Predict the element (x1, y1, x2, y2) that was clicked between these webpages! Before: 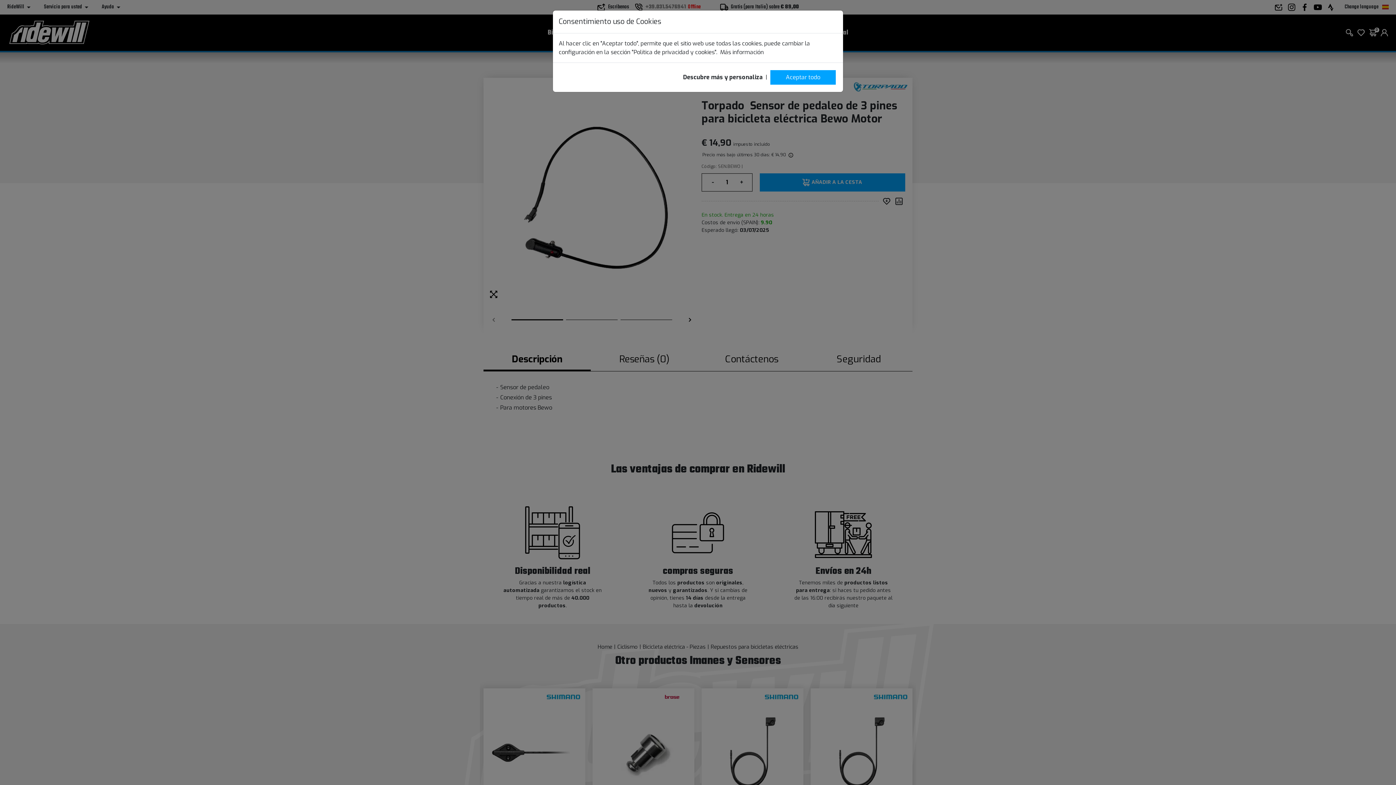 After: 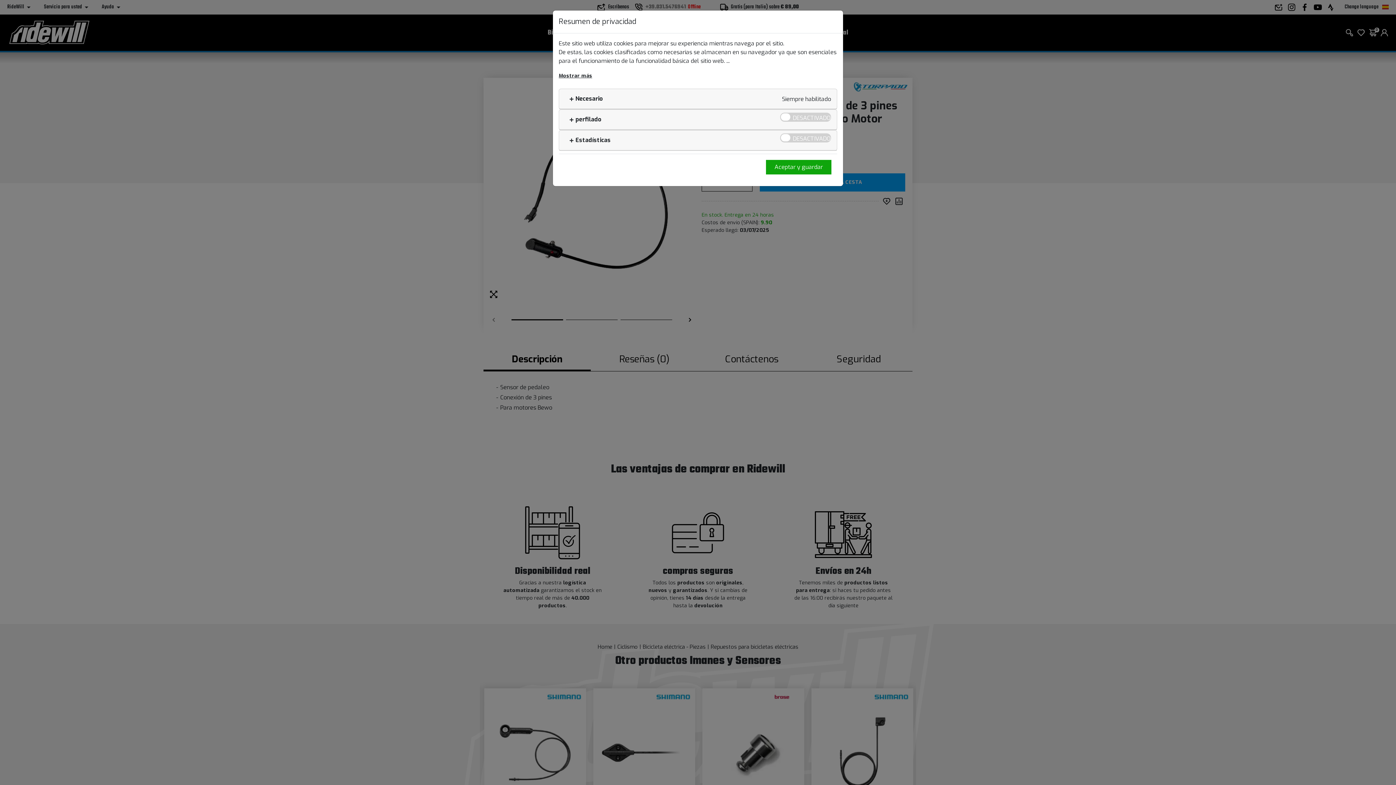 Action: bbox: (683, 73, 762, 81) label: Descubre más y personaliza